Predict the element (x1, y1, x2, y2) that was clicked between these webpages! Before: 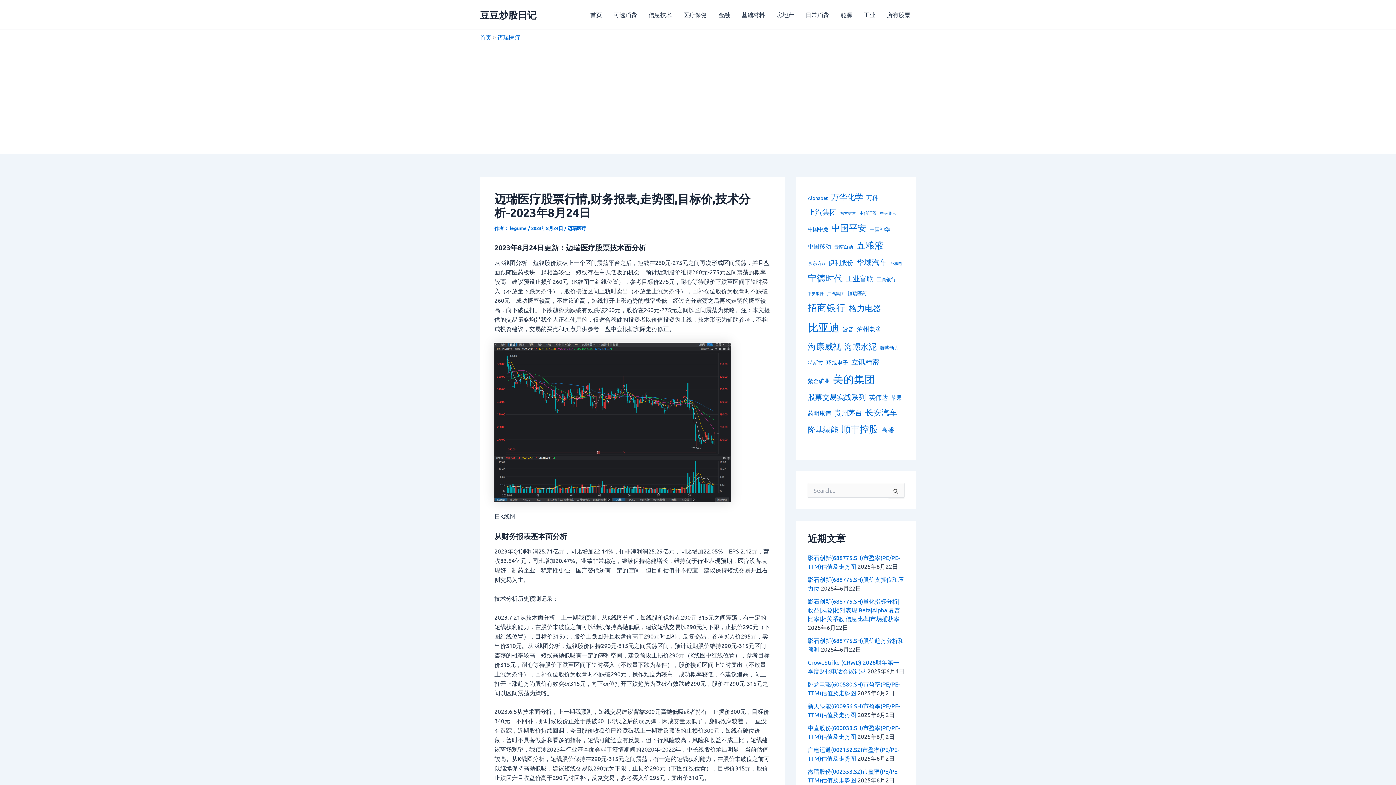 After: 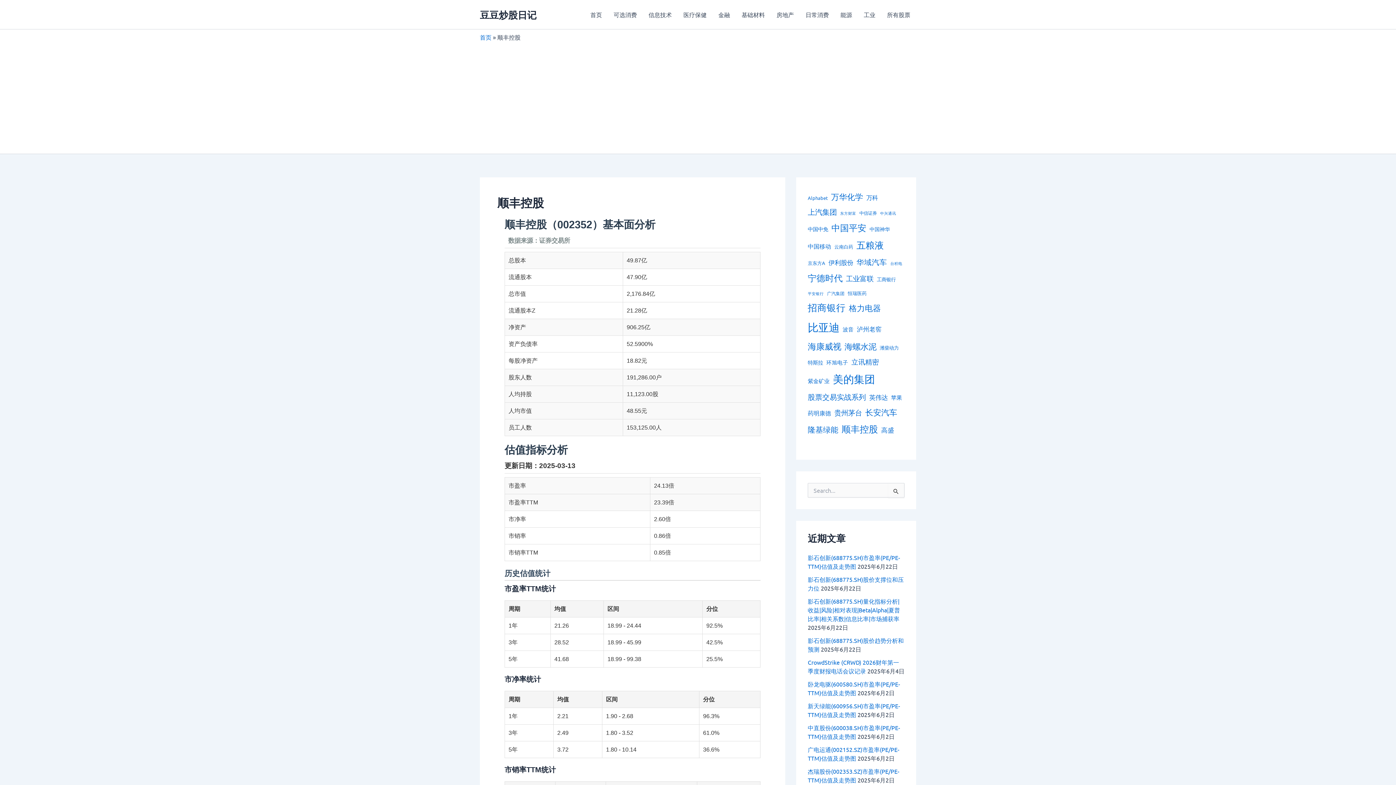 Action: label: 顺丰控股 (174 项) bbox: (841, 420, 878, 438)